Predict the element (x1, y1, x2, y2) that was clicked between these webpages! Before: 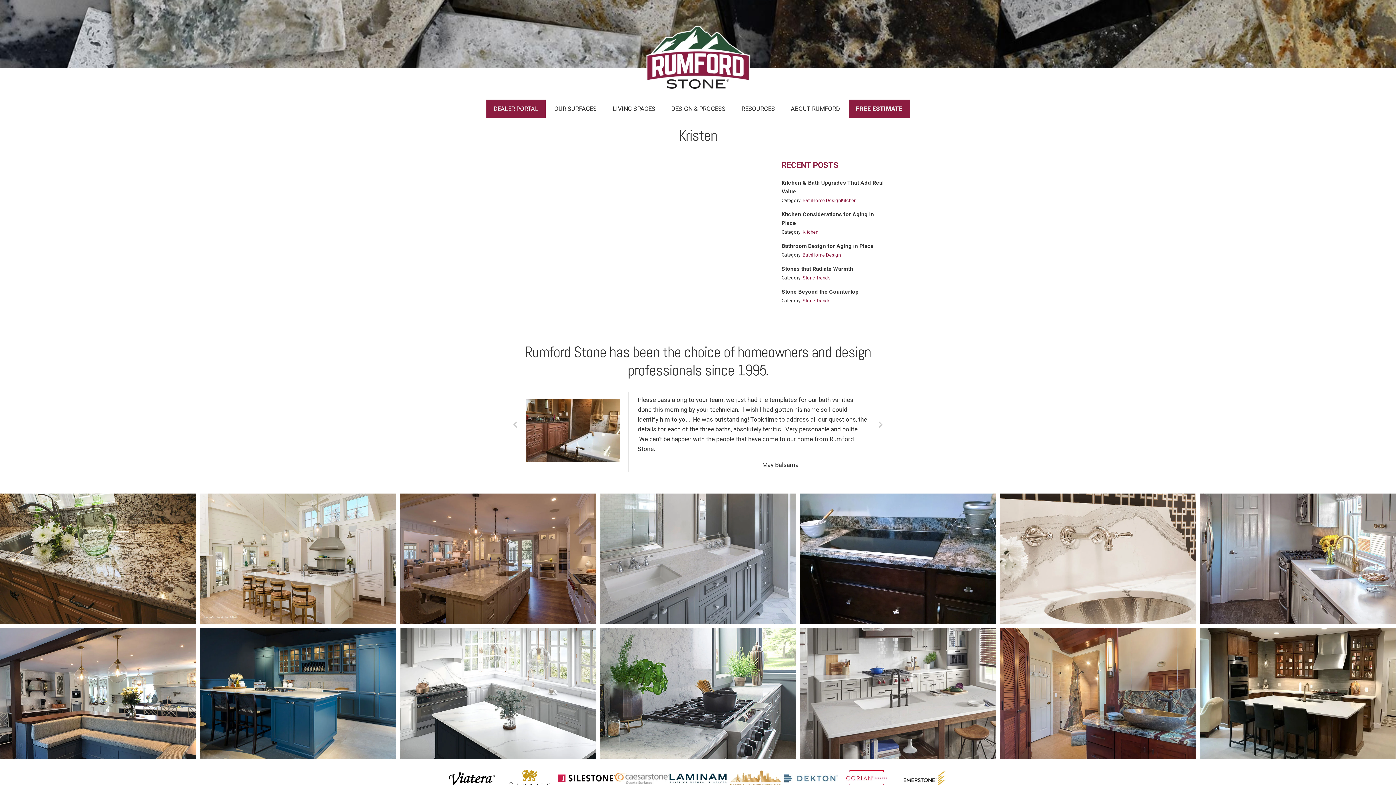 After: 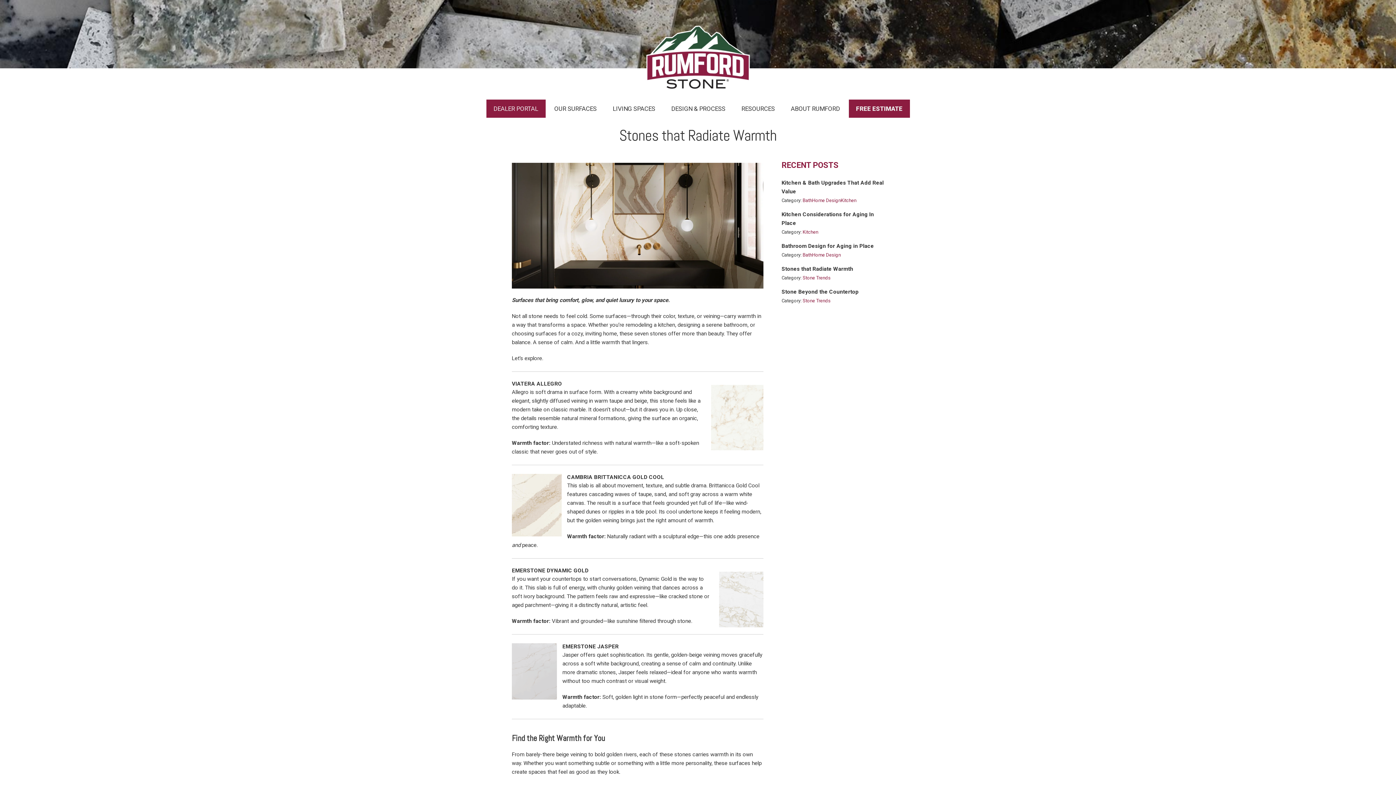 Action: bbox: (781, 264, 884, 273) label: Stones that Radiate Warmth